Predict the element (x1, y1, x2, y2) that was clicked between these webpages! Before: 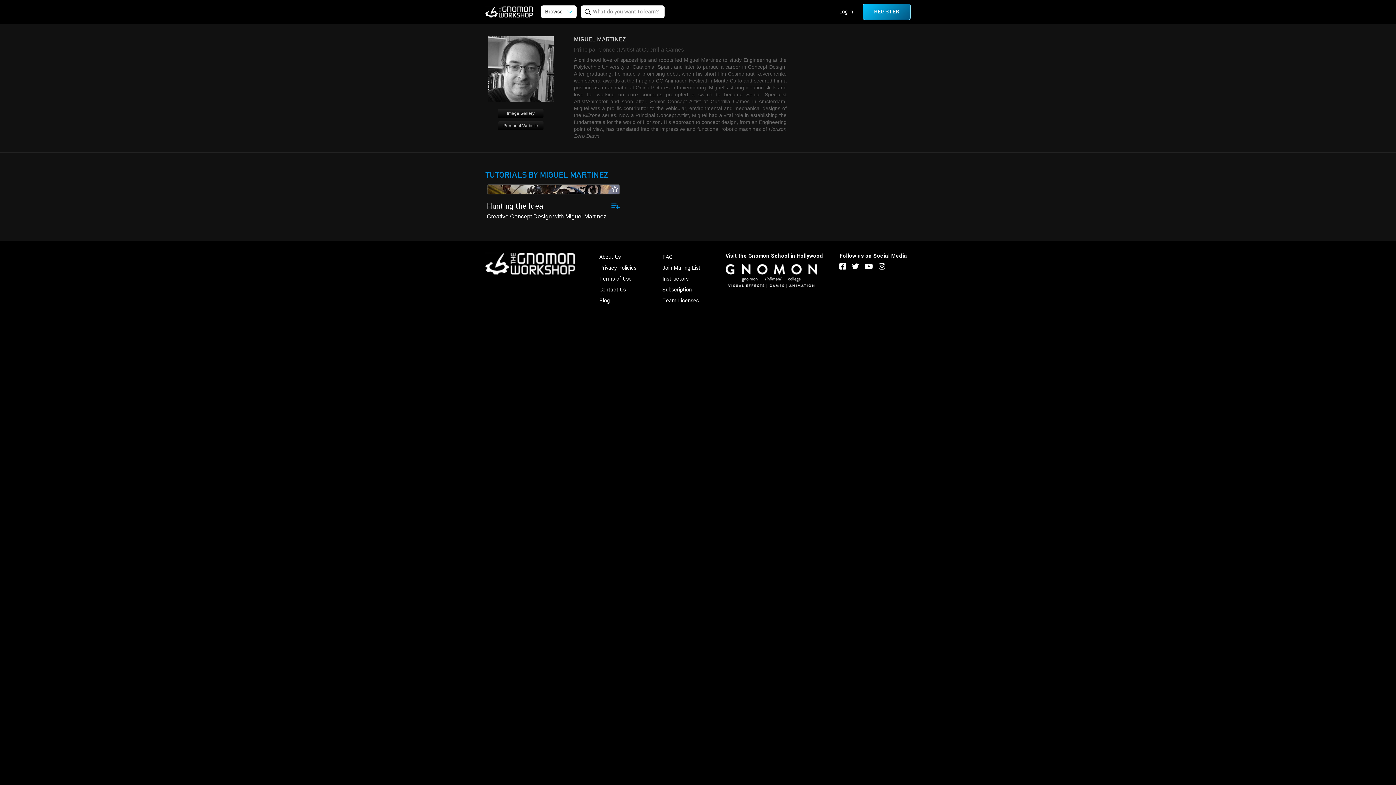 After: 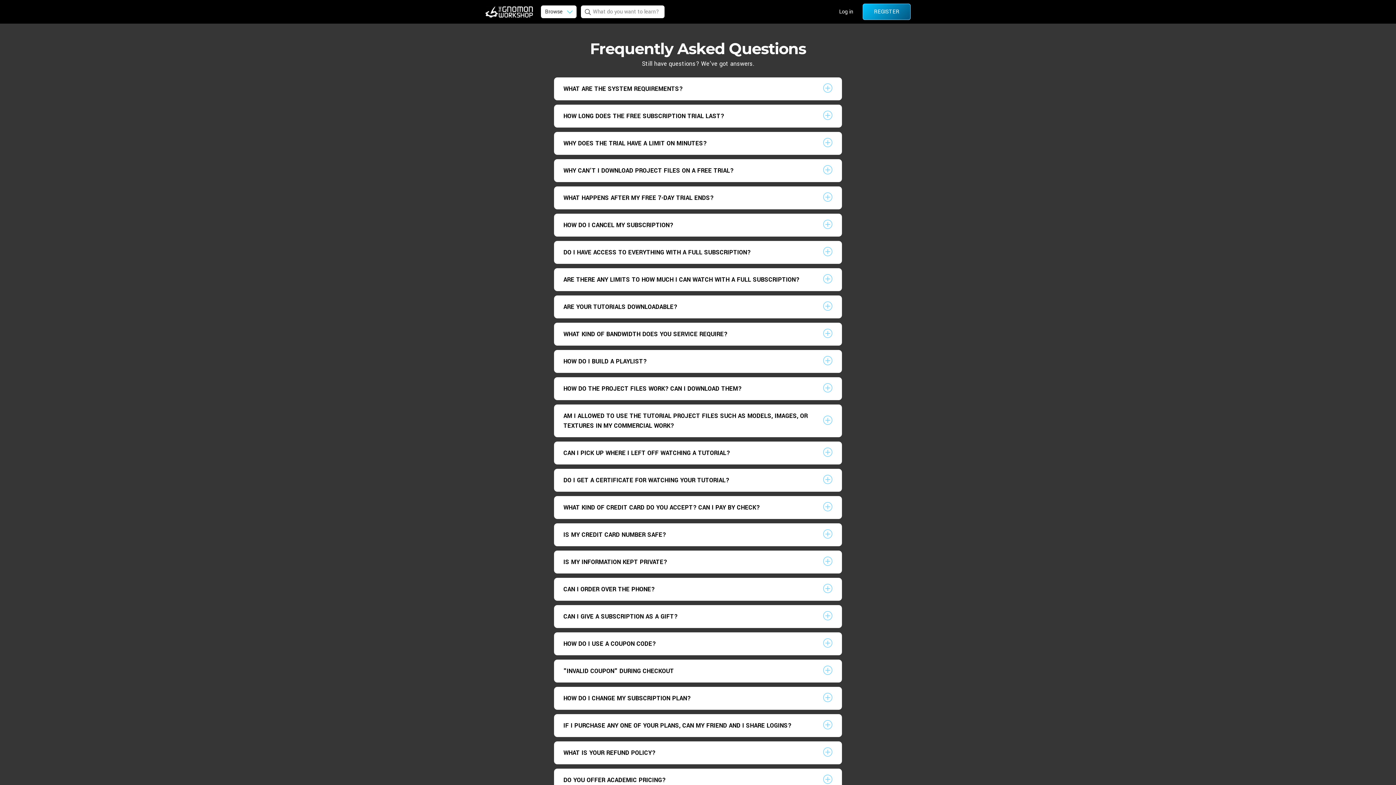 Action: bbox: (662, 253, 672, 261) label: FAQ